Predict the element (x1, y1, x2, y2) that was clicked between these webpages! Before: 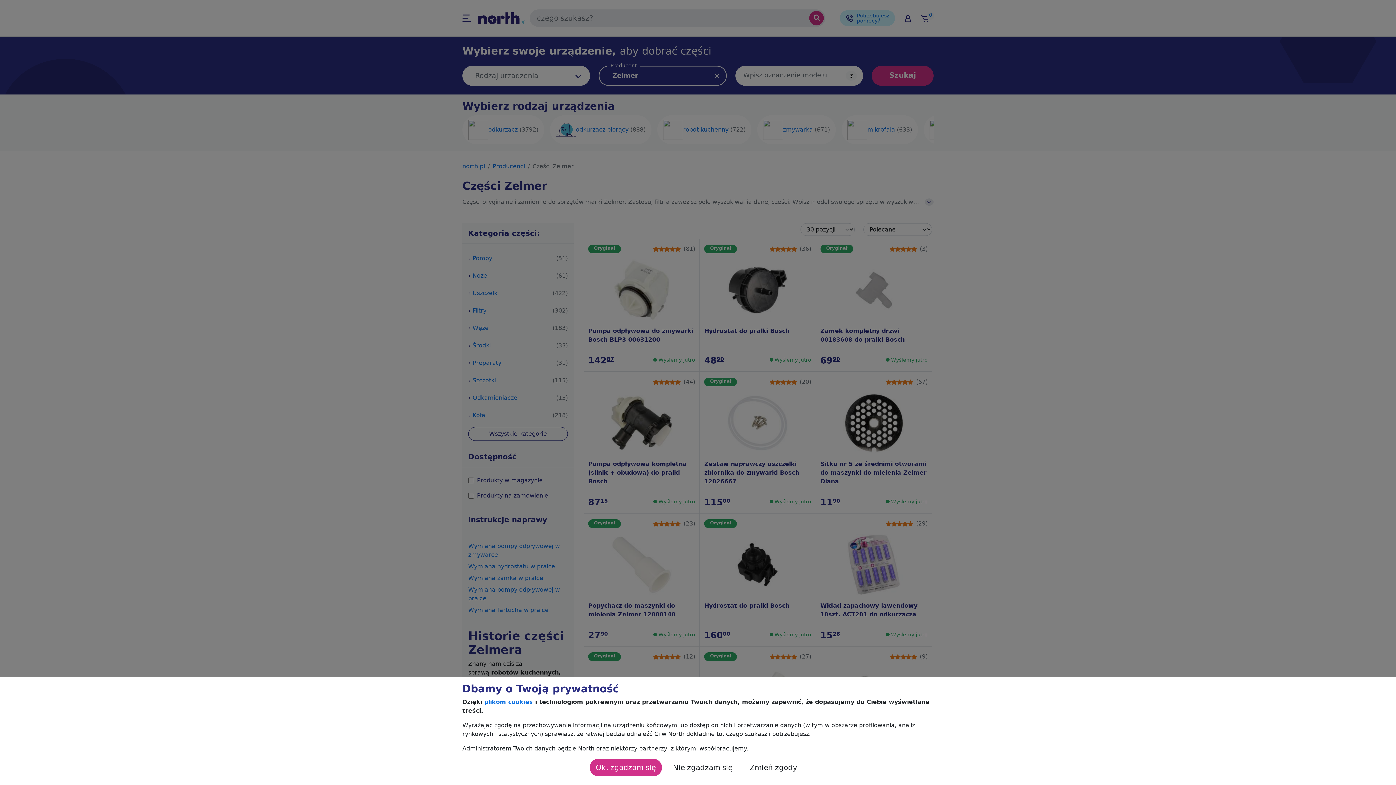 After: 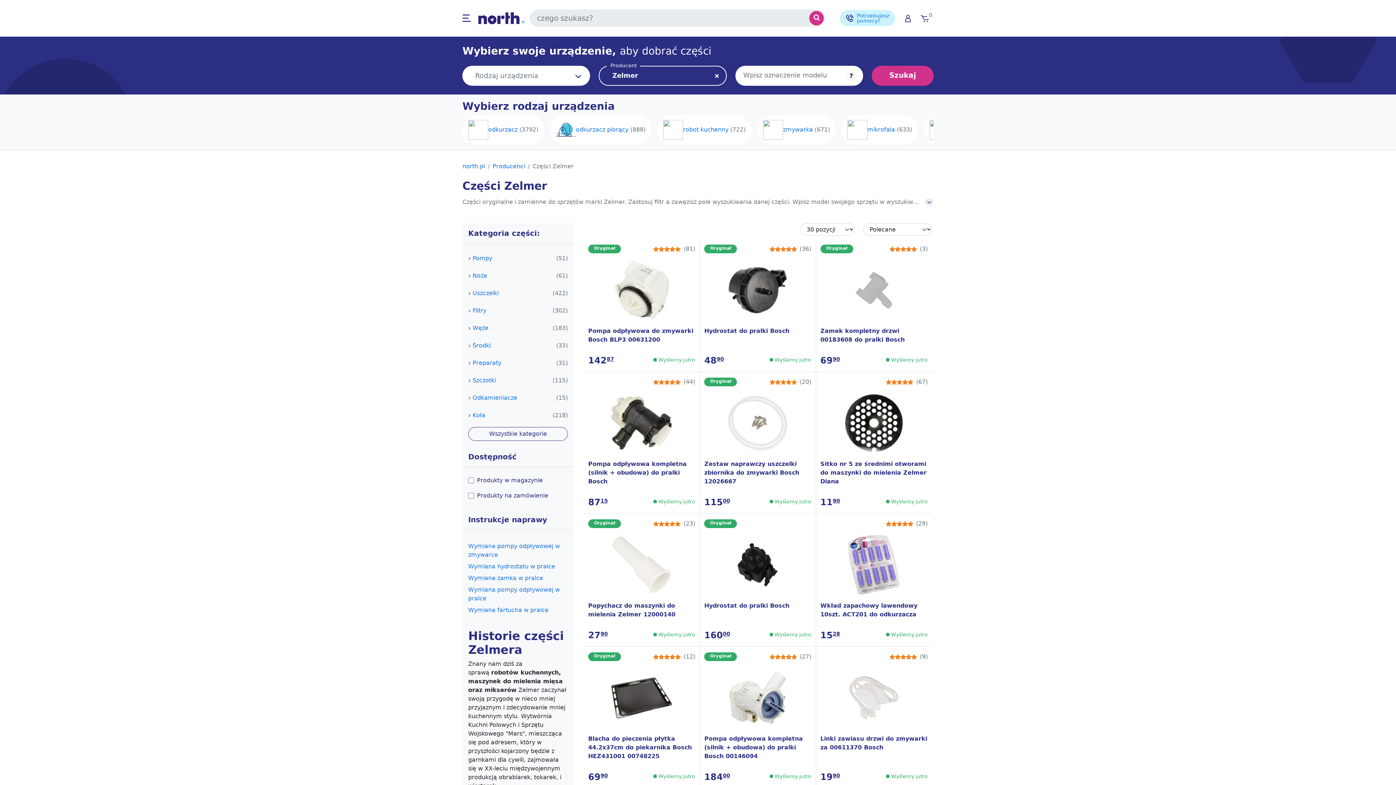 Action: label: Ok, zgadzam się bbox: (589, 759, 662, 776)